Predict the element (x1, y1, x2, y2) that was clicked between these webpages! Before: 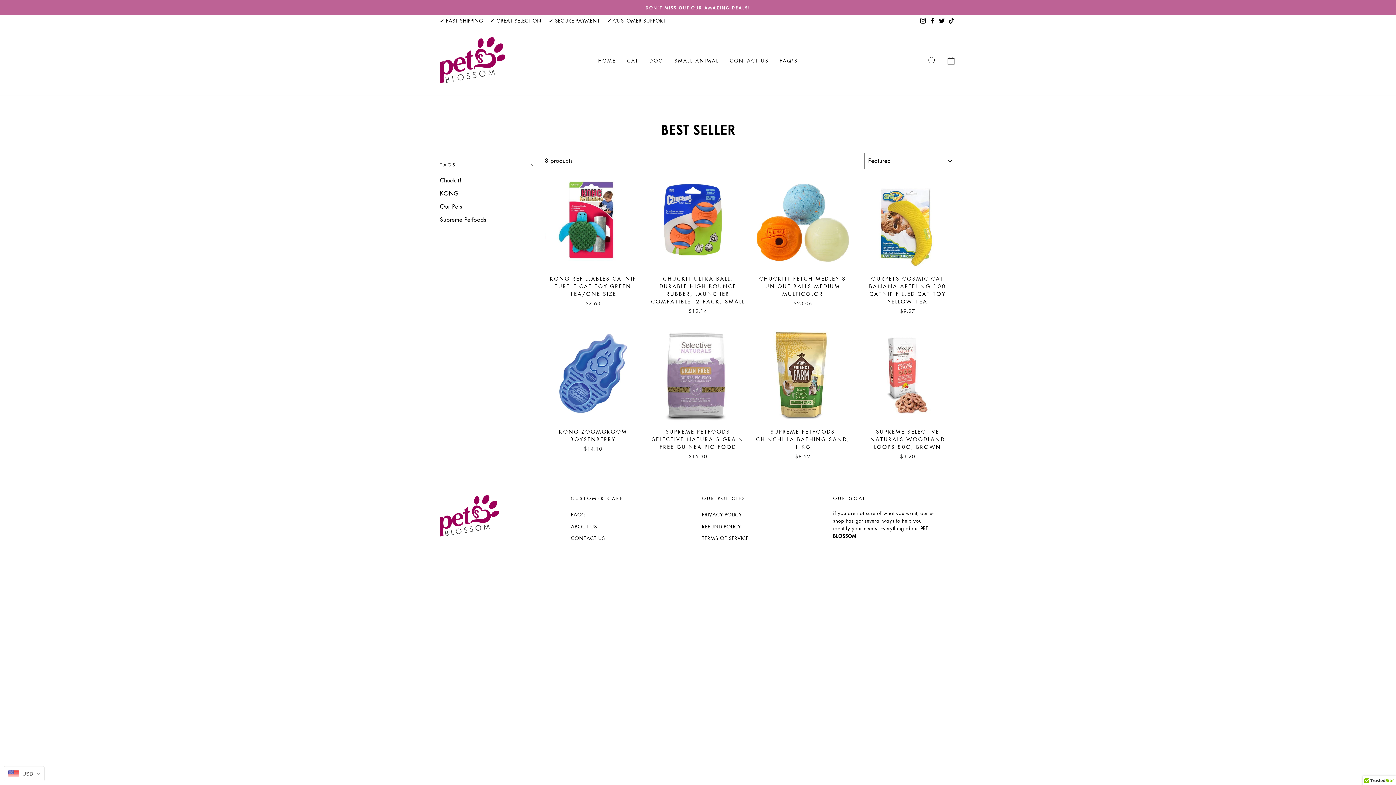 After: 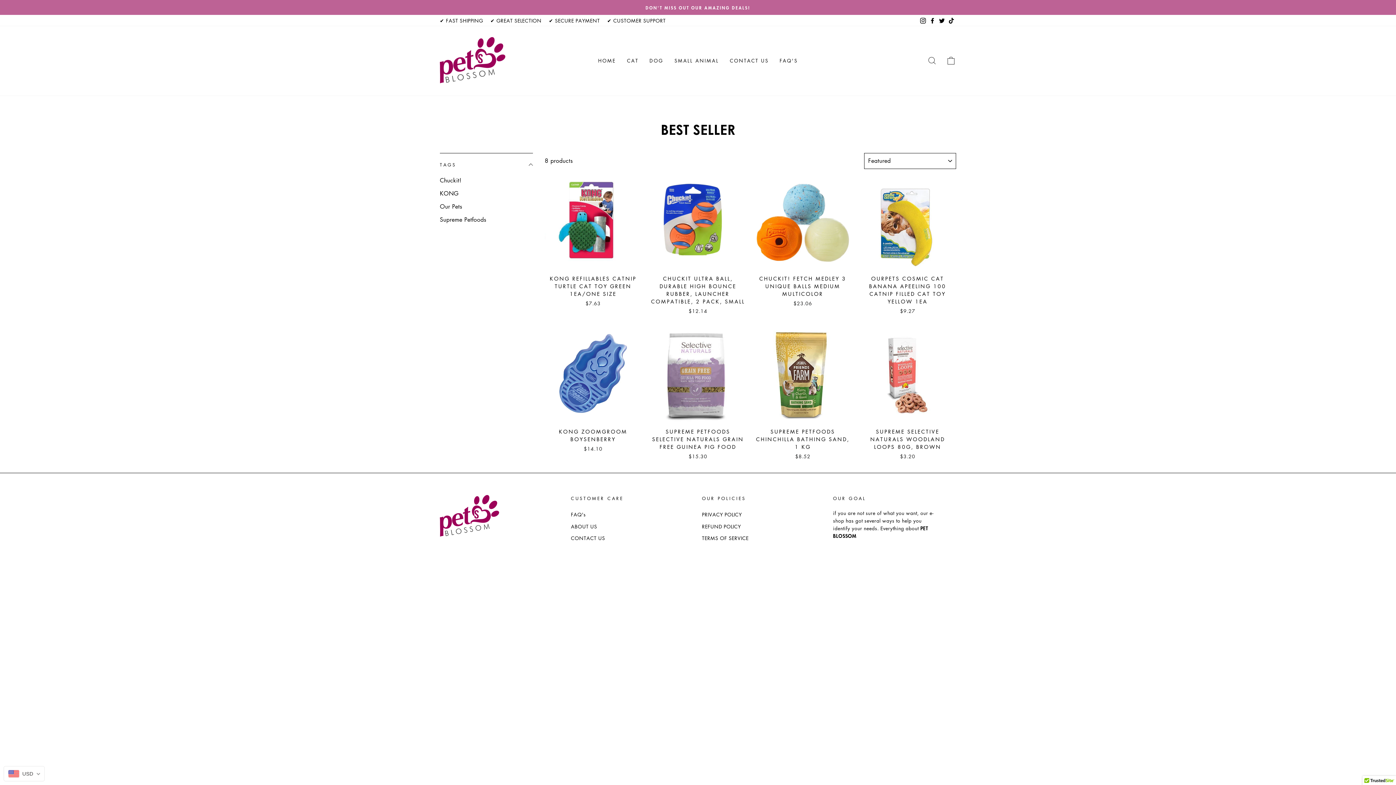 Action: bbox: (946, 14, 956, 26) label: TikTok